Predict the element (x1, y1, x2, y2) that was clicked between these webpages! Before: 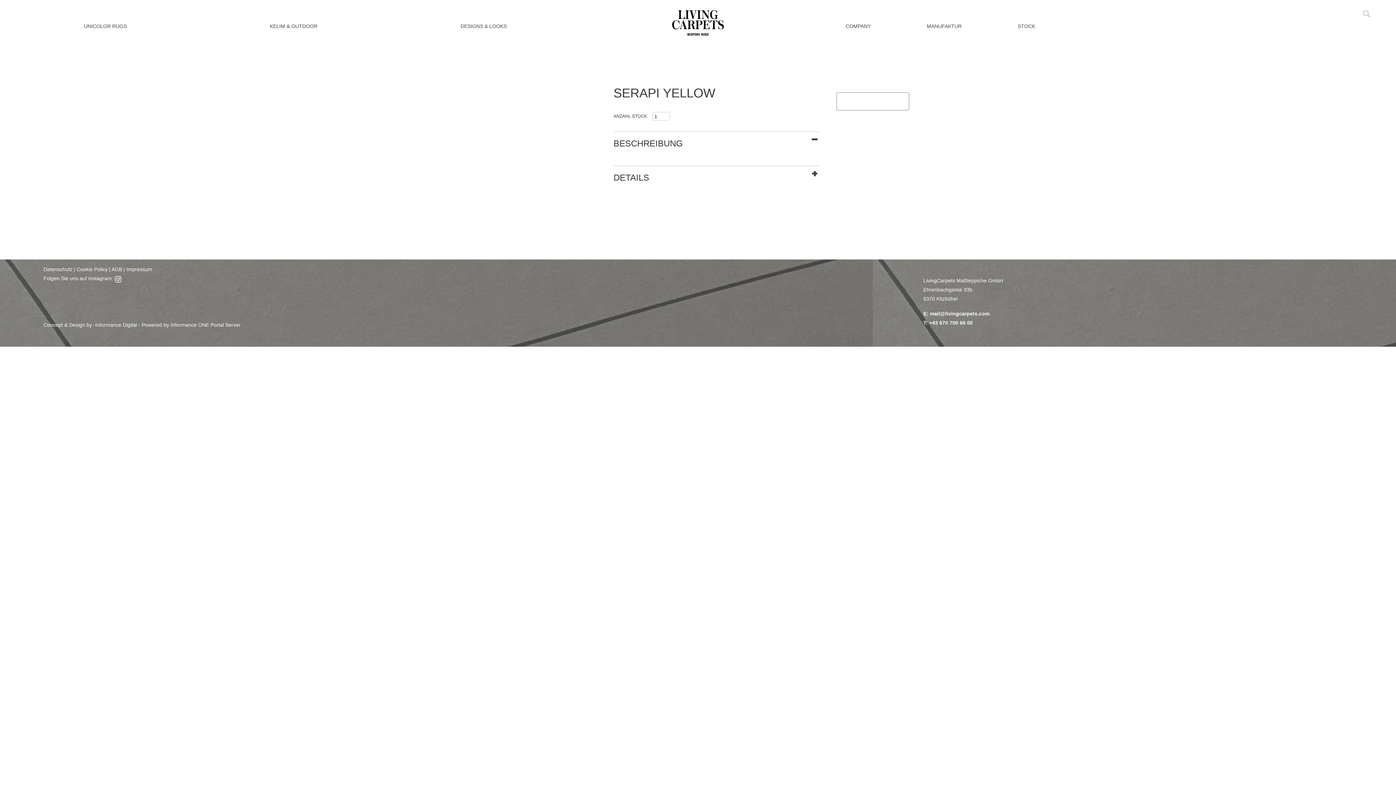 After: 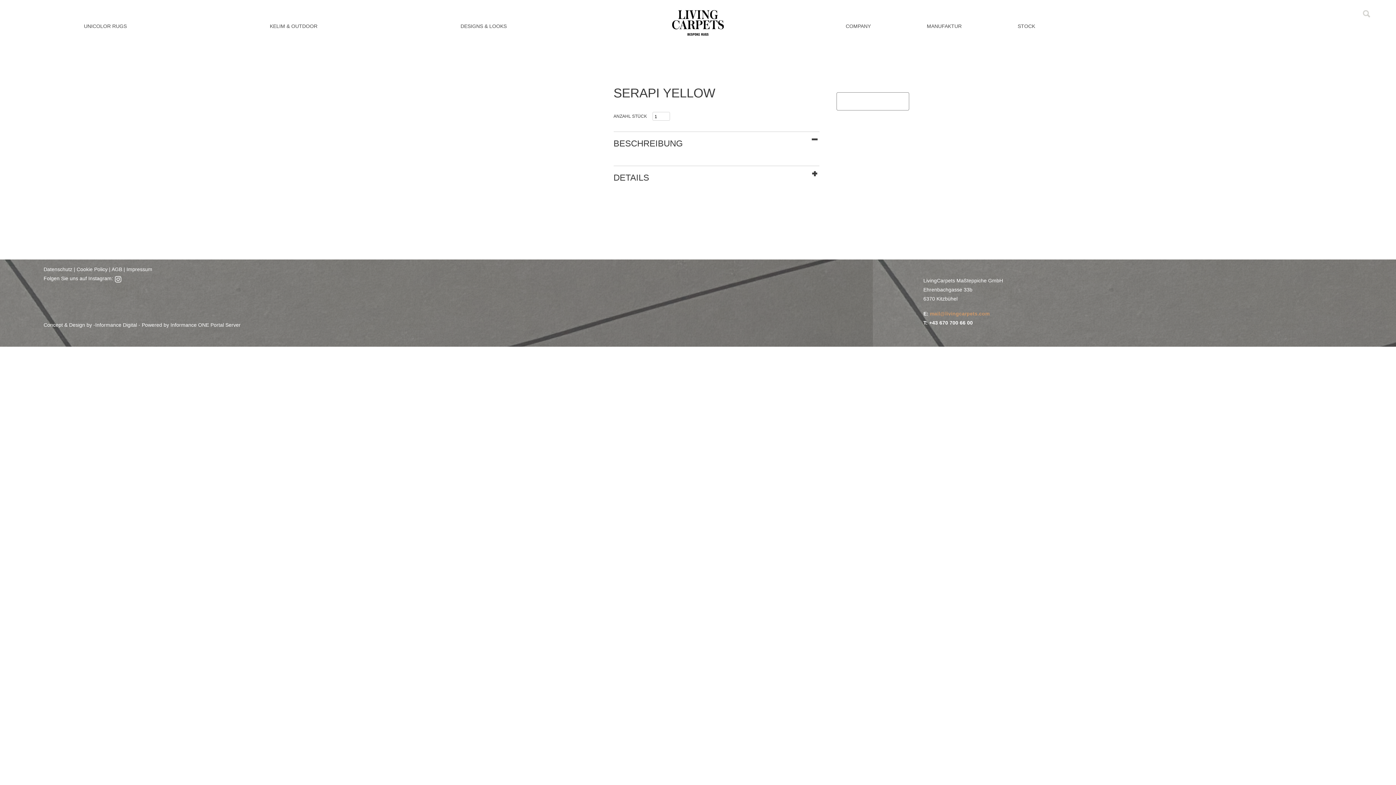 Action: bbox: (930, 311, 989, 316) label: mail@livingcarpets.com